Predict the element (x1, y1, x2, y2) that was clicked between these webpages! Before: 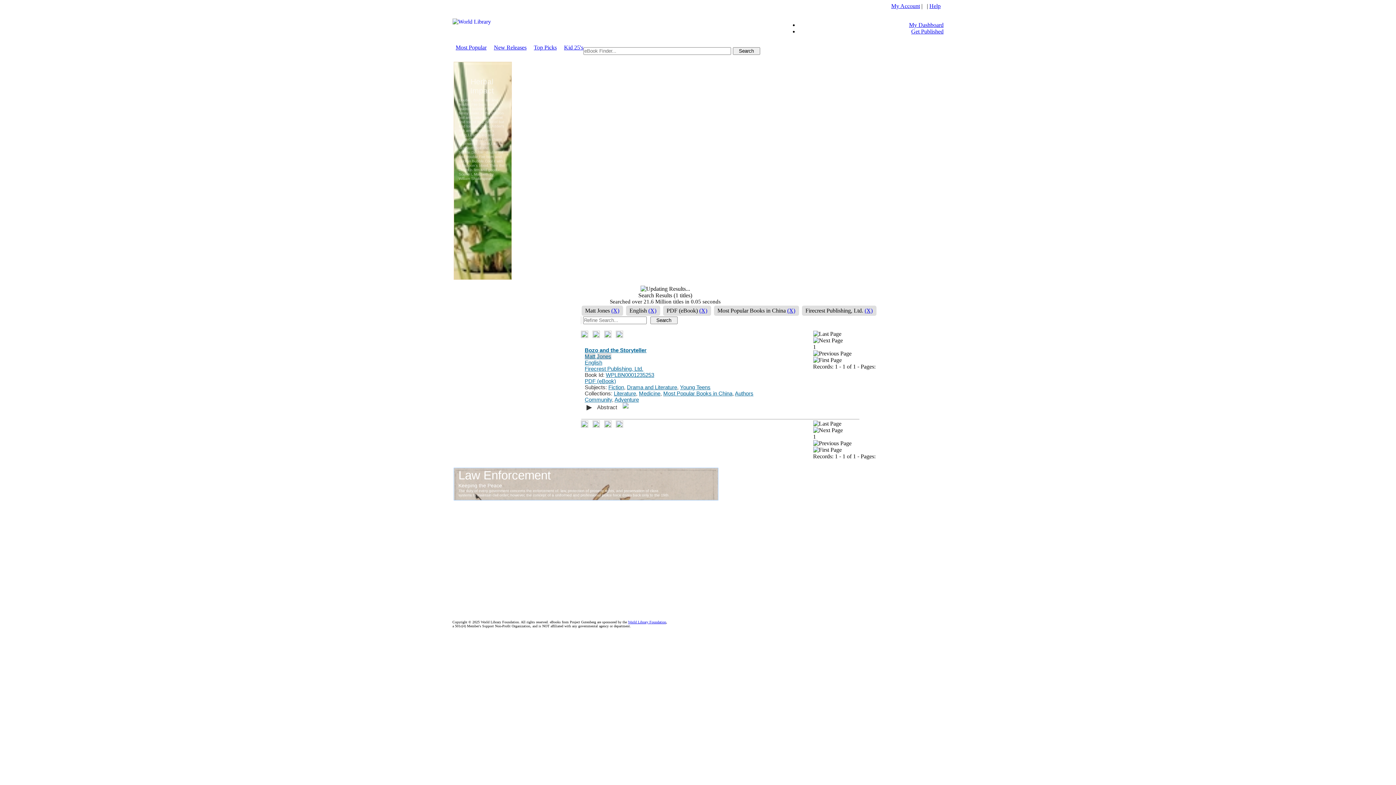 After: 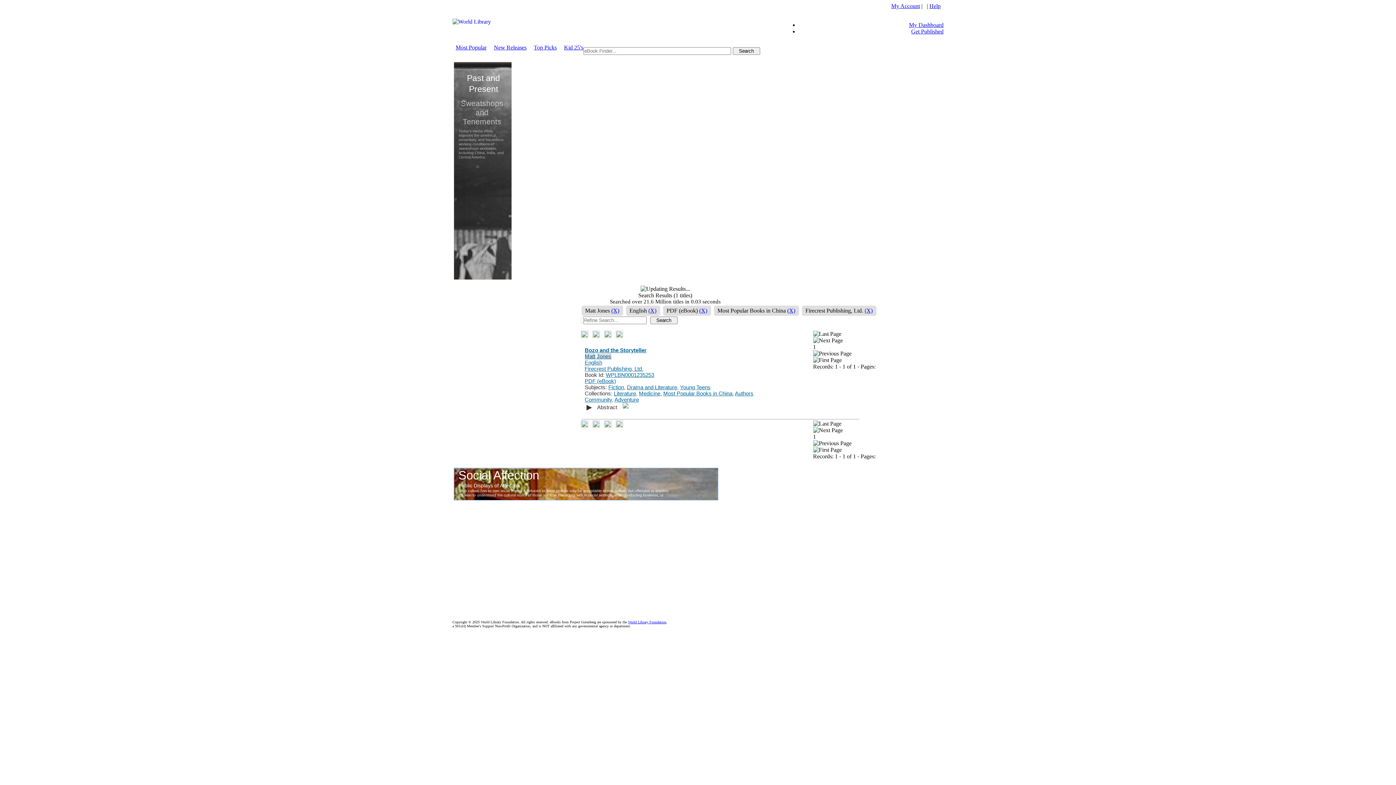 Action: bbox: (615, 422, 623, 429)